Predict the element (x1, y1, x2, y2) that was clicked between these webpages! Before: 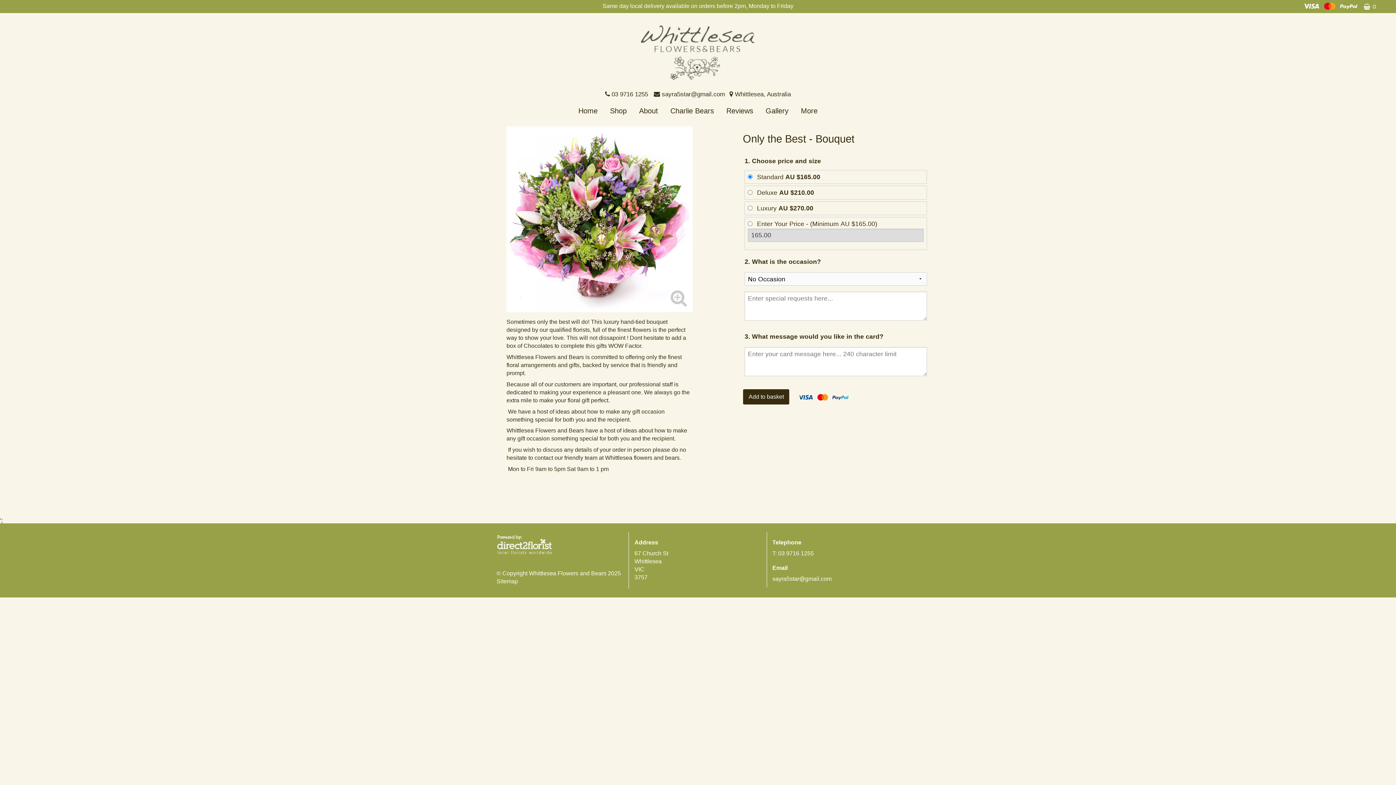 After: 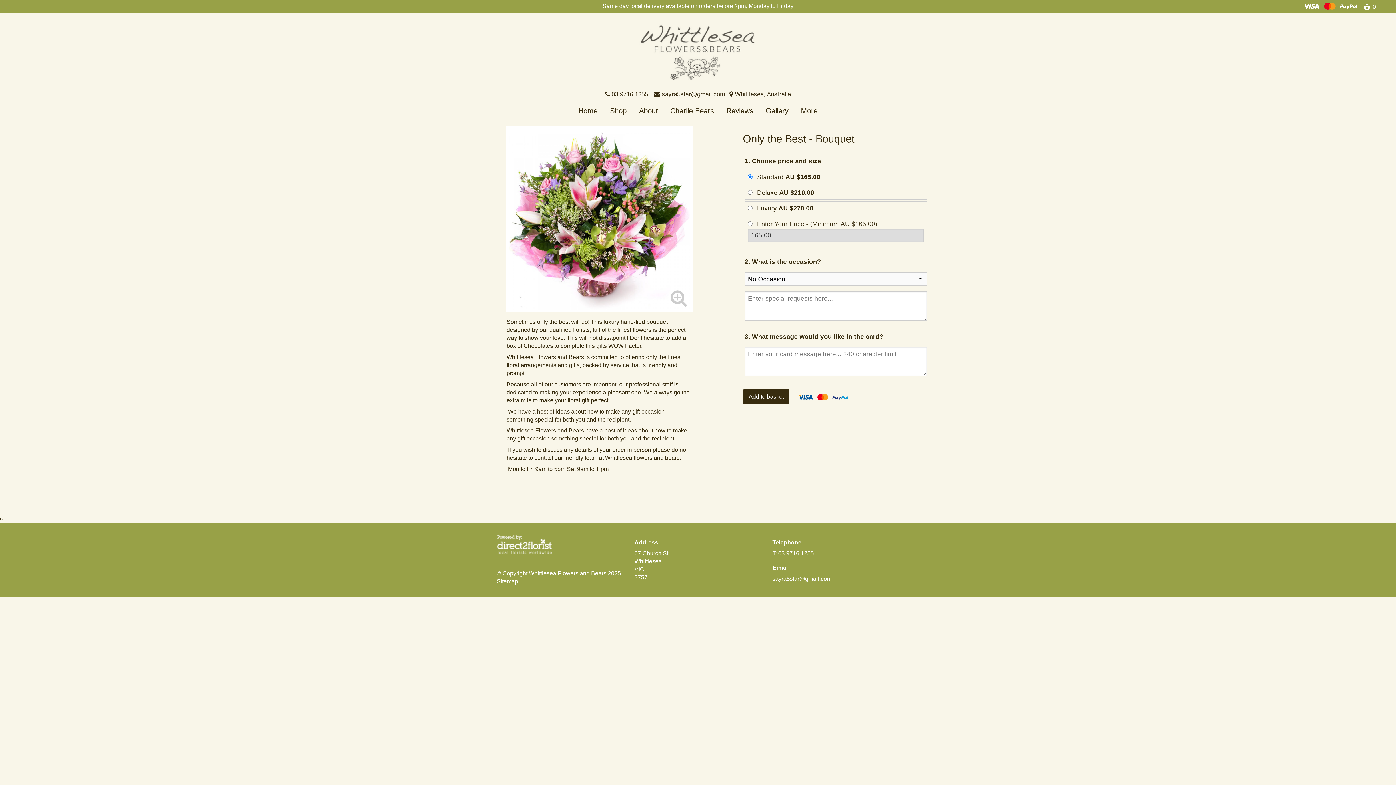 Action: label: sayra5star@gmail.com bbox: (772, 576, 831, 582)